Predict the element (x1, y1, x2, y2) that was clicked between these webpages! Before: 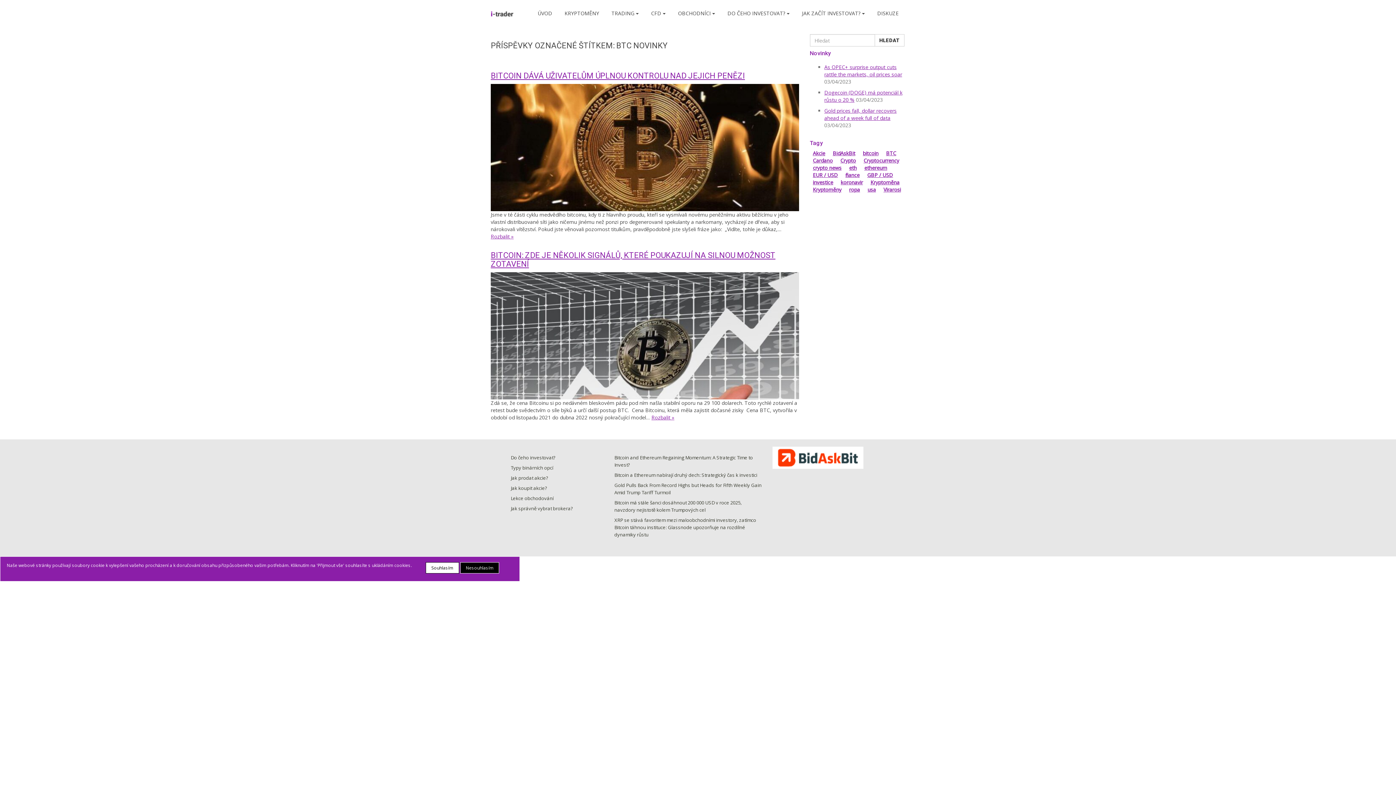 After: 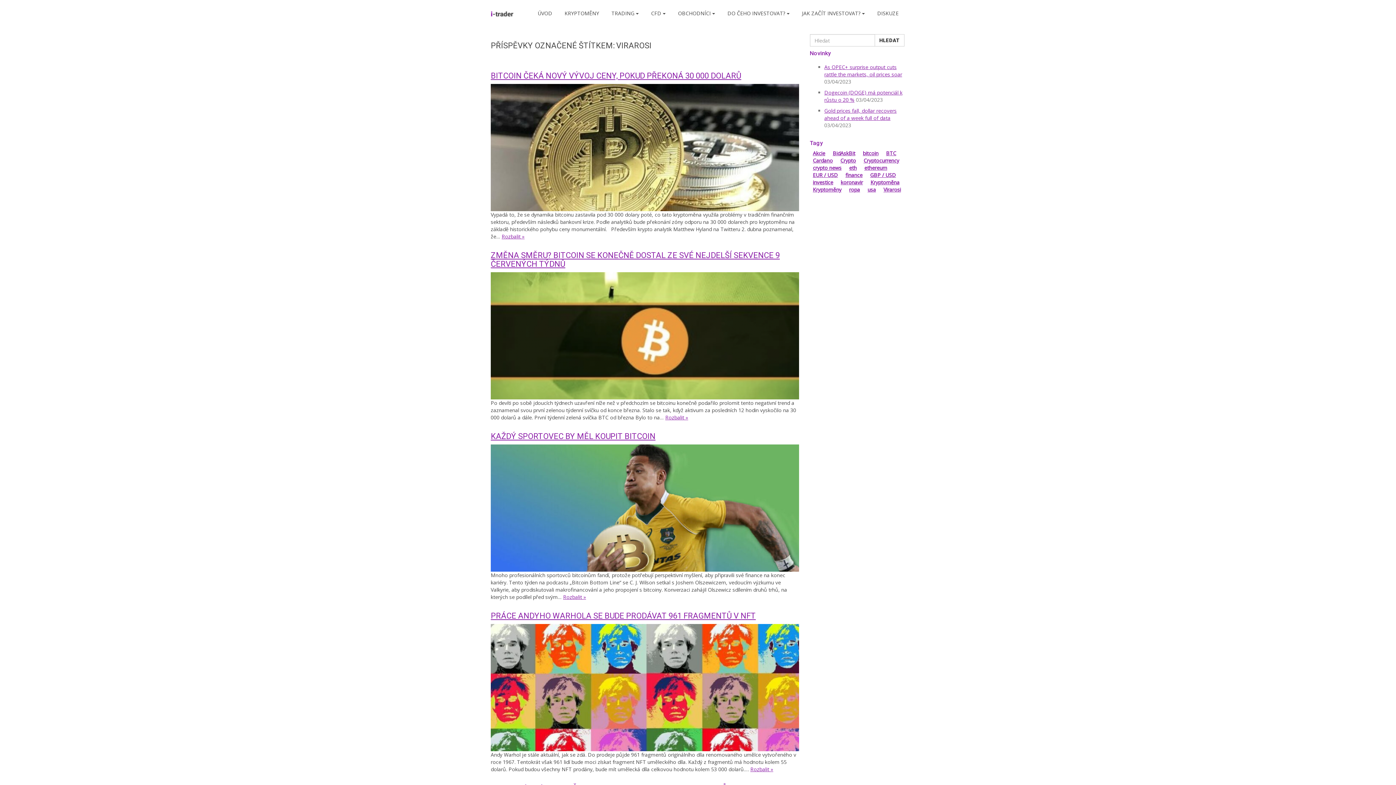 Action: bbox: (880, 185, 904, 194) label: Virarosi